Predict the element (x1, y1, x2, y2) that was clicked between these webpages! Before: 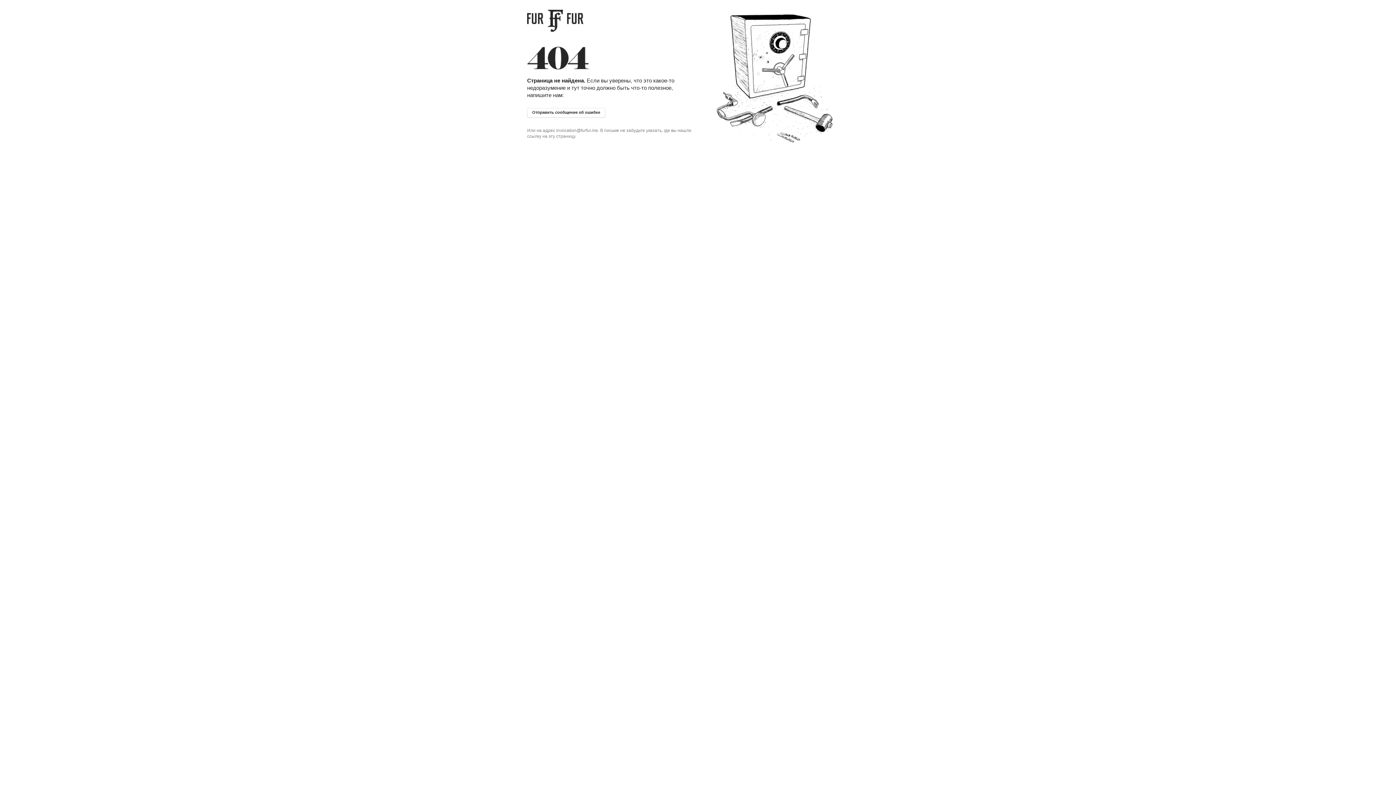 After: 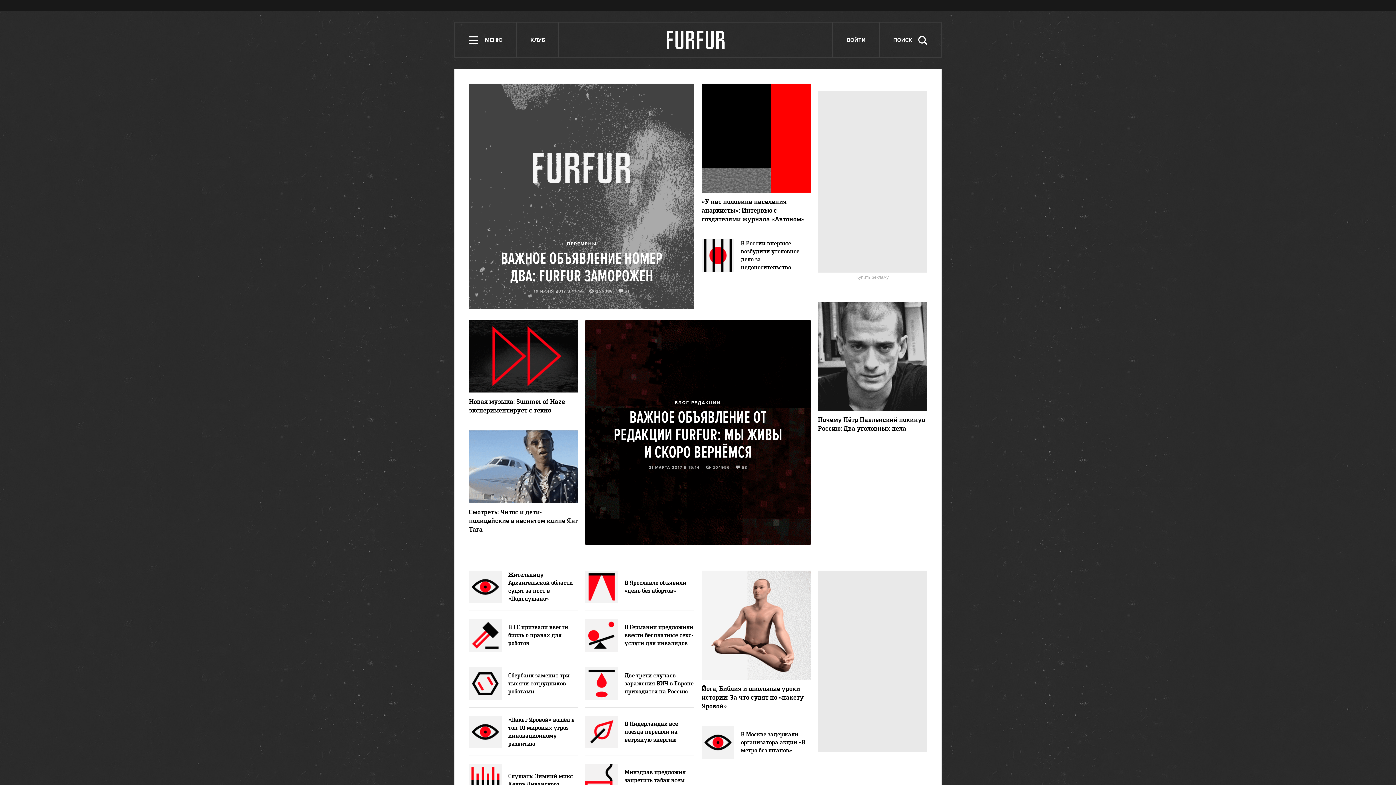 Action: label: FURFUR bbox: (527, 9, 583, 32)